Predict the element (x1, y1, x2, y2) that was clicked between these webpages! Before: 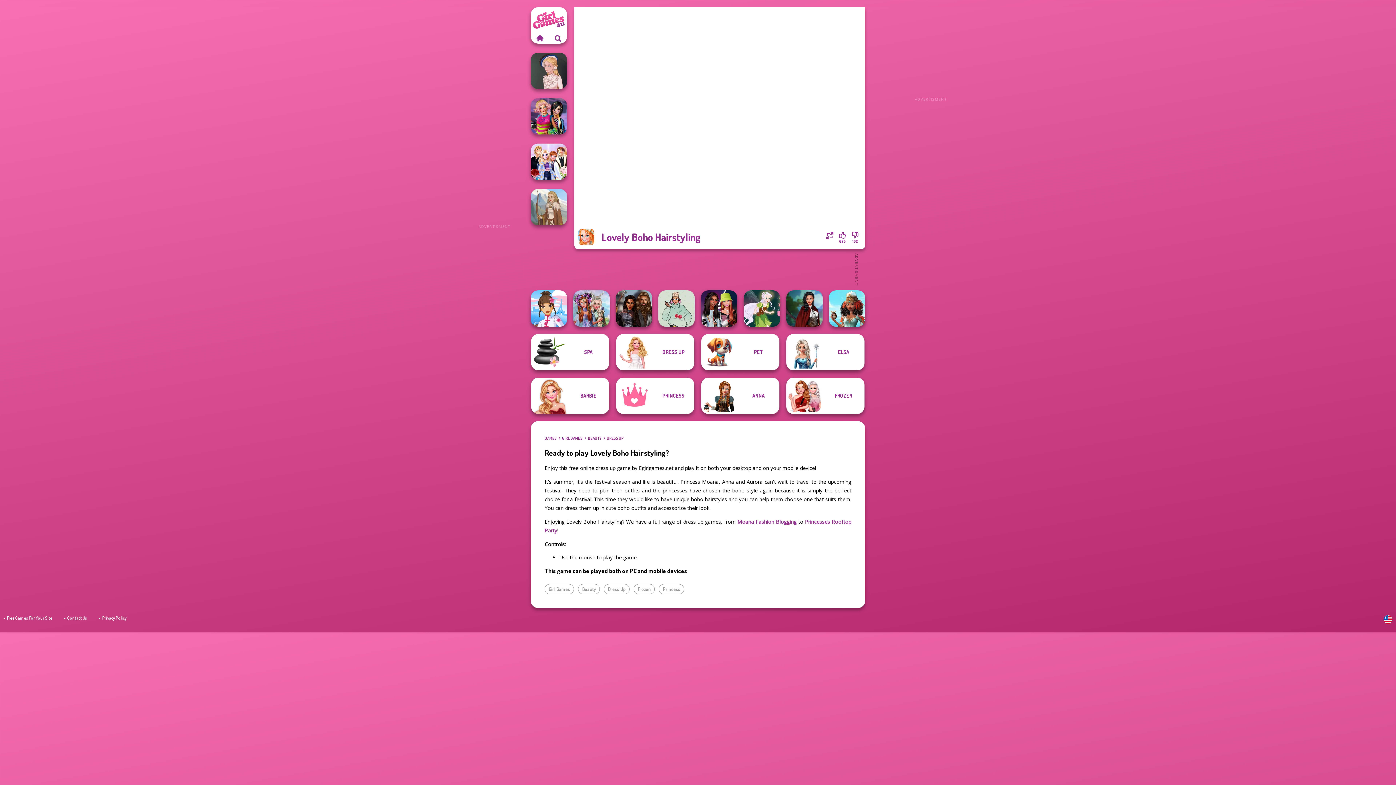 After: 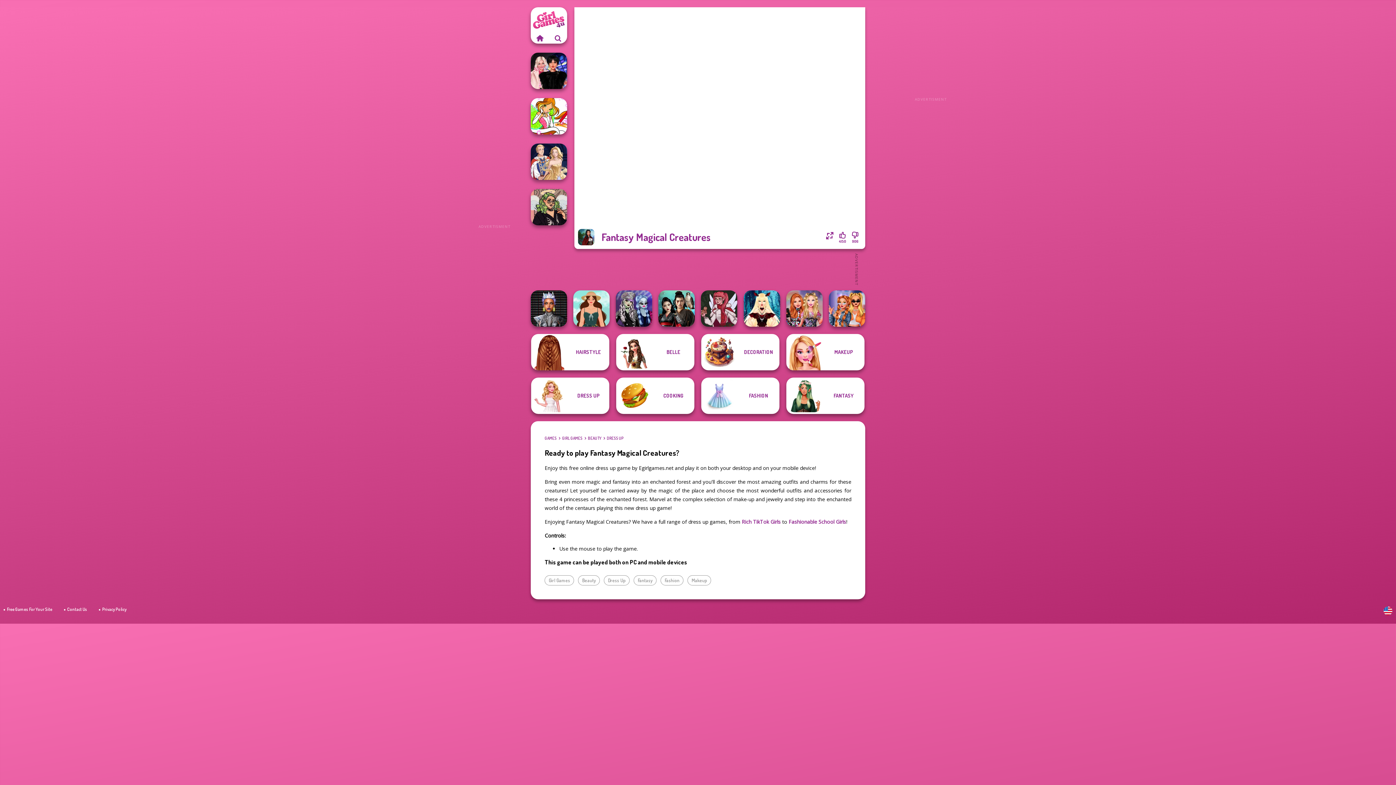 Action: bbox: (786, 290, 822, 326) label: Fantasy Magical Creatures